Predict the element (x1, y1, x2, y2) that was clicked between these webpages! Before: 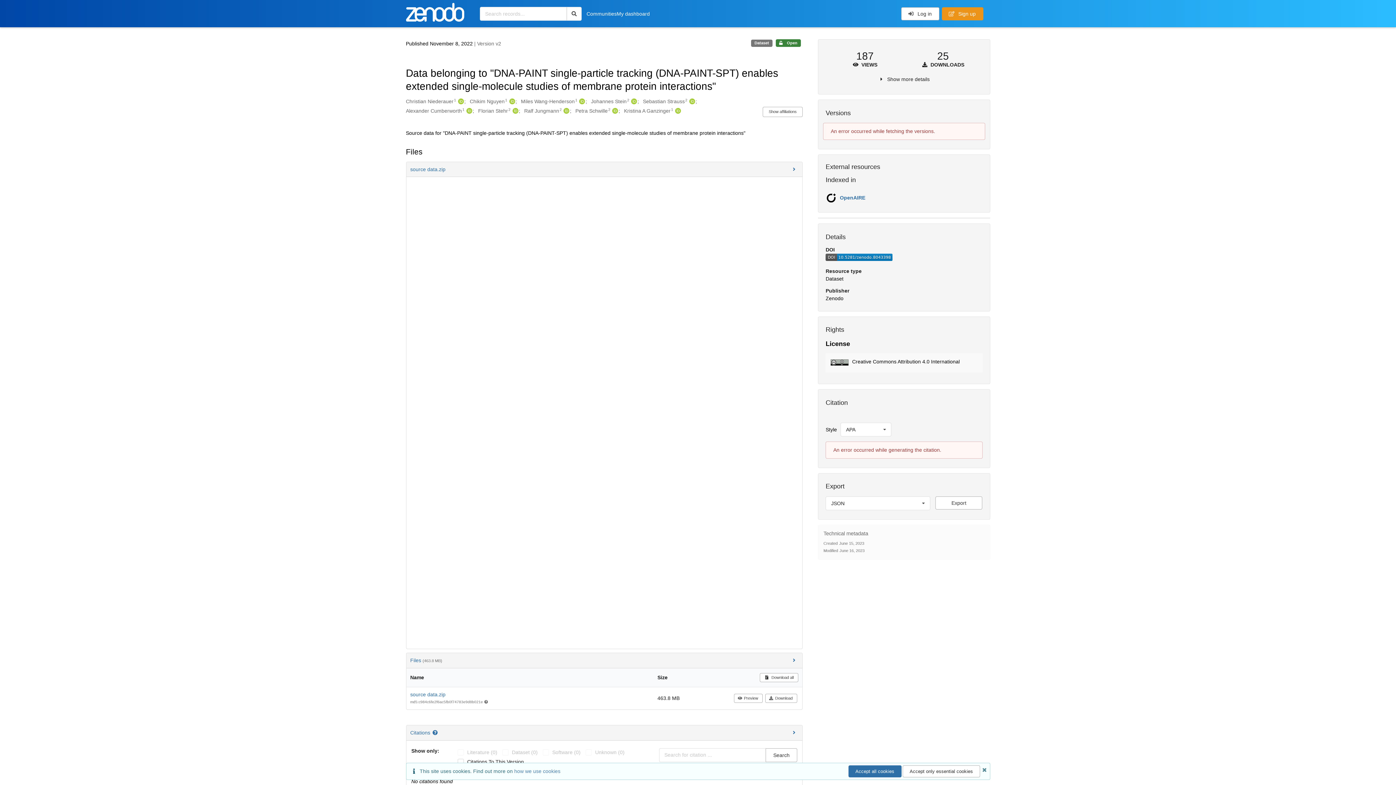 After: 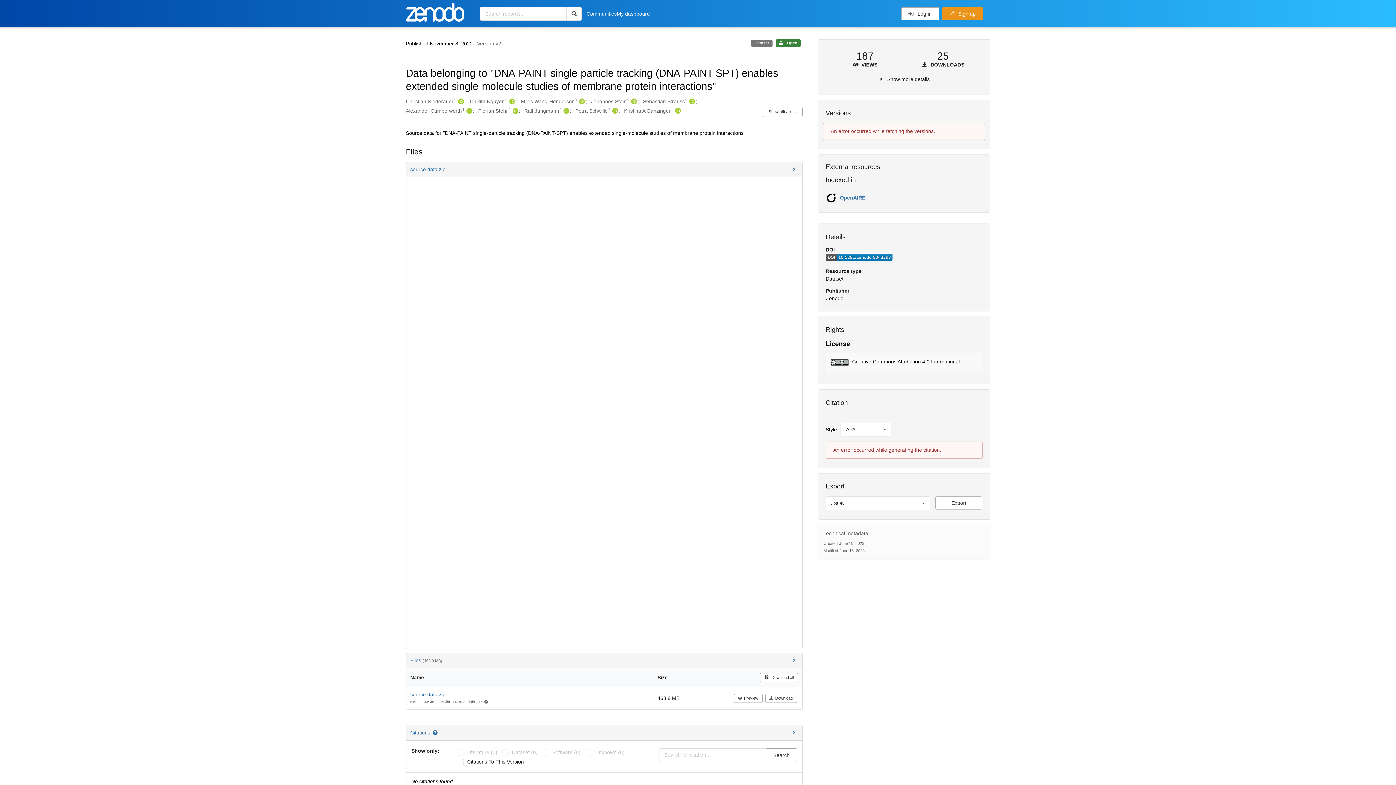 Action: label: Accept all cookies bbox: (848, 765, 901, 777)